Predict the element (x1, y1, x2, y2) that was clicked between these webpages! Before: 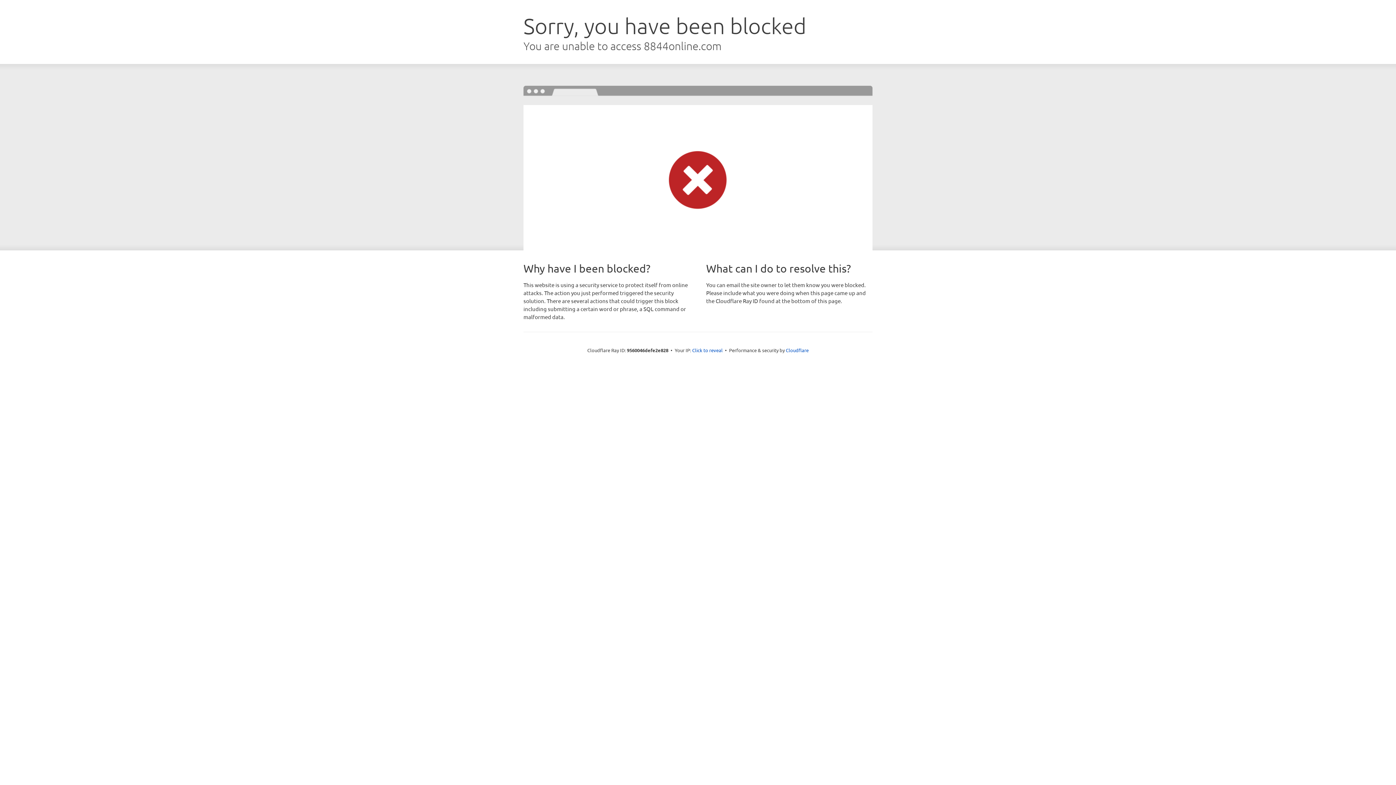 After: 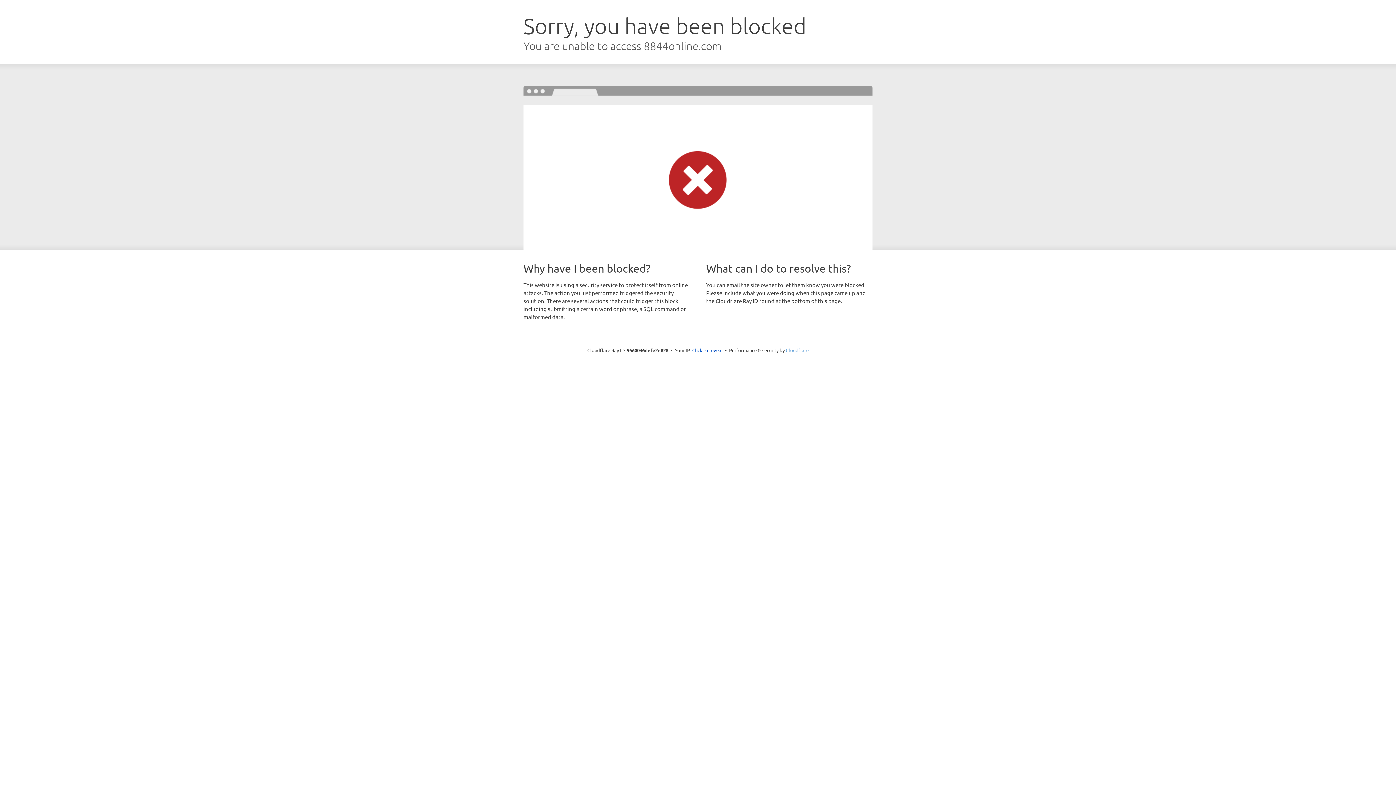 Action: bbox: (786, 347, 808, 353) label: Cloudflare